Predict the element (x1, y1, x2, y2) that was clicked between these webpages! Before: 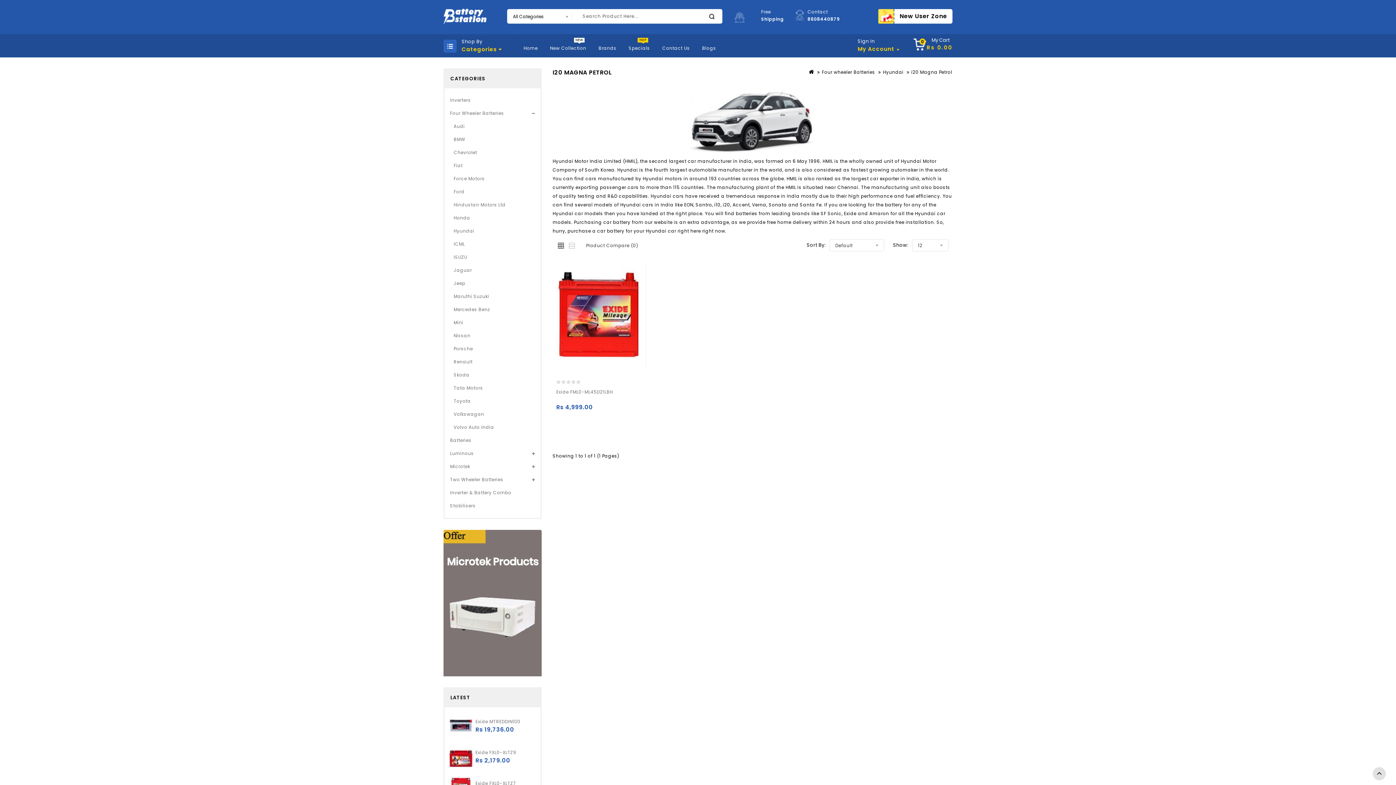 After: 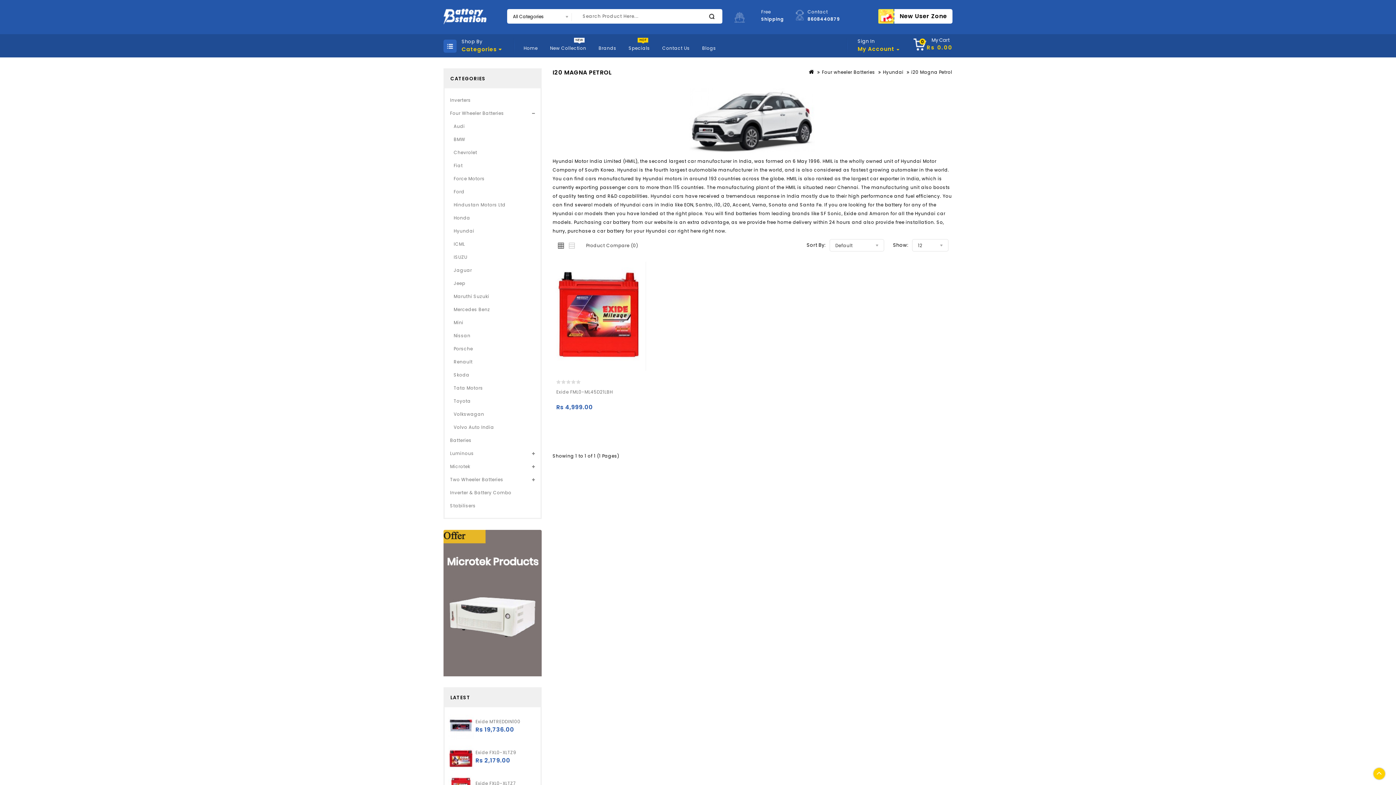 Action: label: TOP bbox: (1373, 768, 1385, 780)